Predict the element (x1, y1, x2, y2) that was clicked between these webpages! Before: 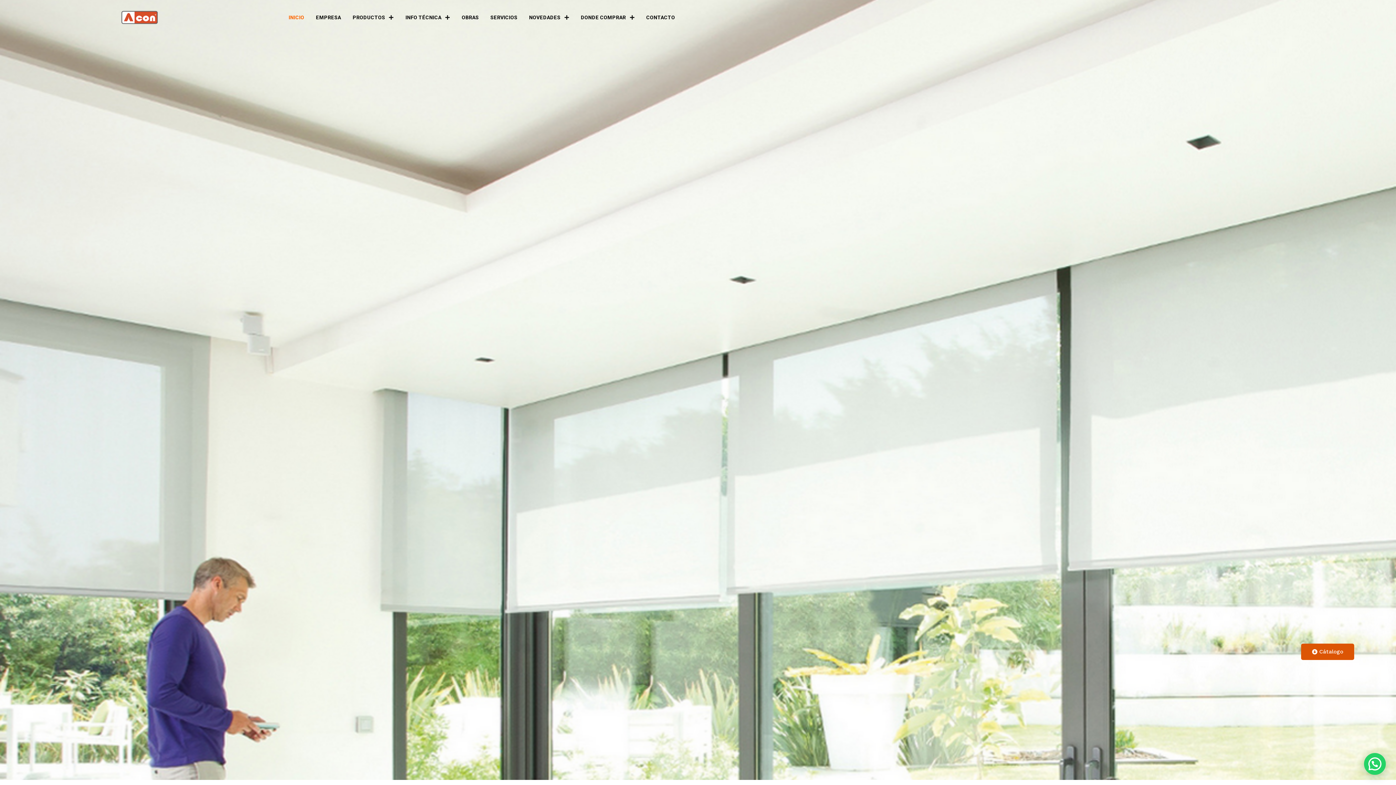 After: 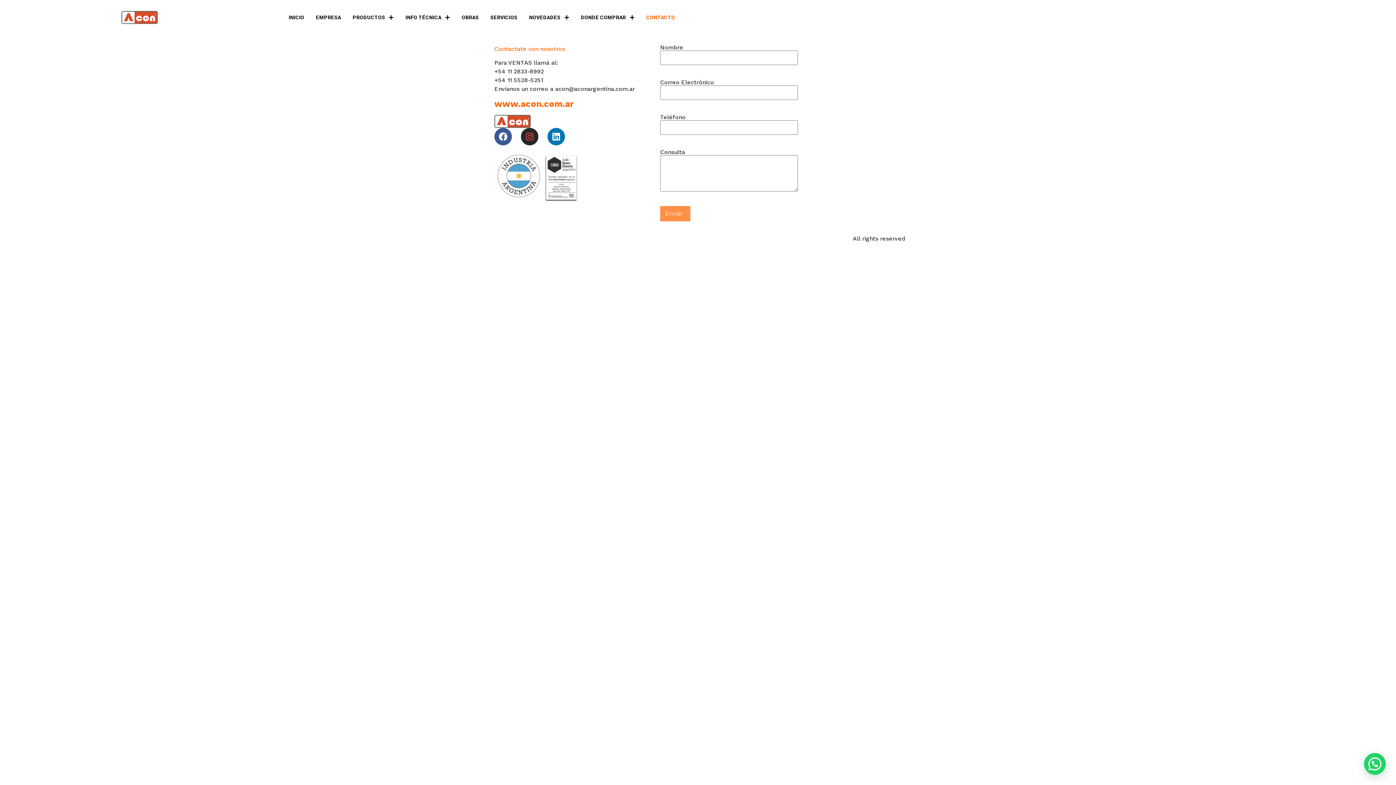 Action: label: CONTACTO bbox: (640, 10, 681, 24)